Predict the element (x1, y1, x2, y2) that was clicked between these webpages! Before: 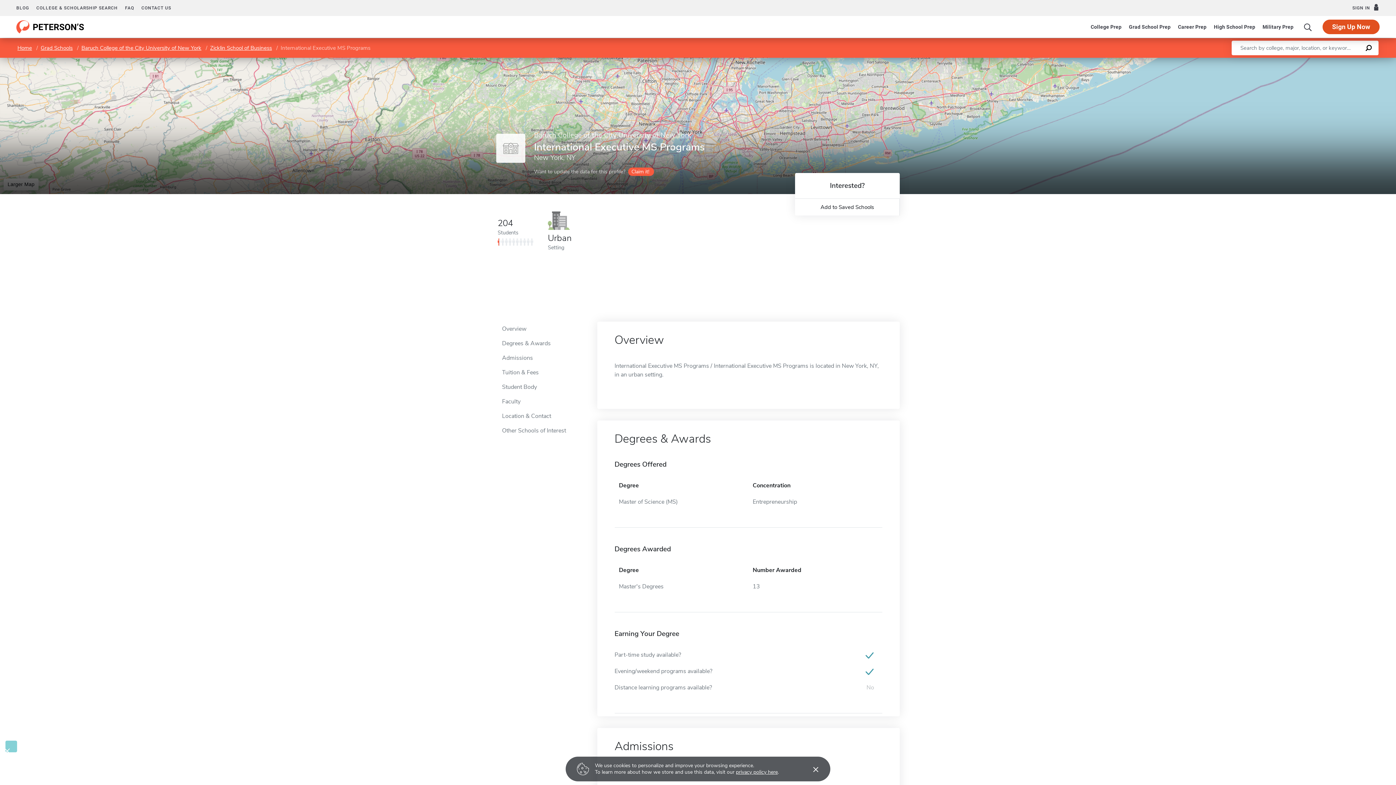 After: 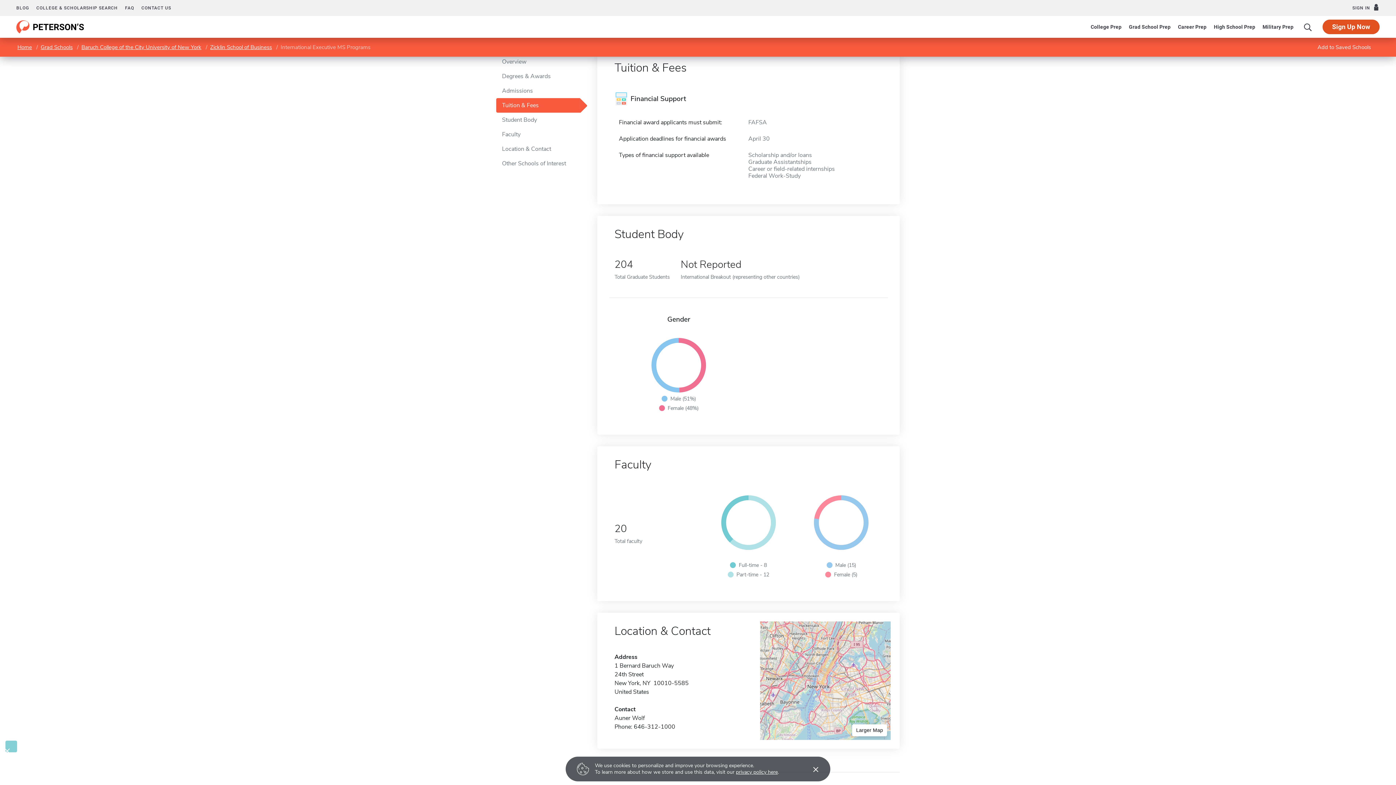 Action: label: Tuition & Fees bbox: (496, 365, 579, 380)